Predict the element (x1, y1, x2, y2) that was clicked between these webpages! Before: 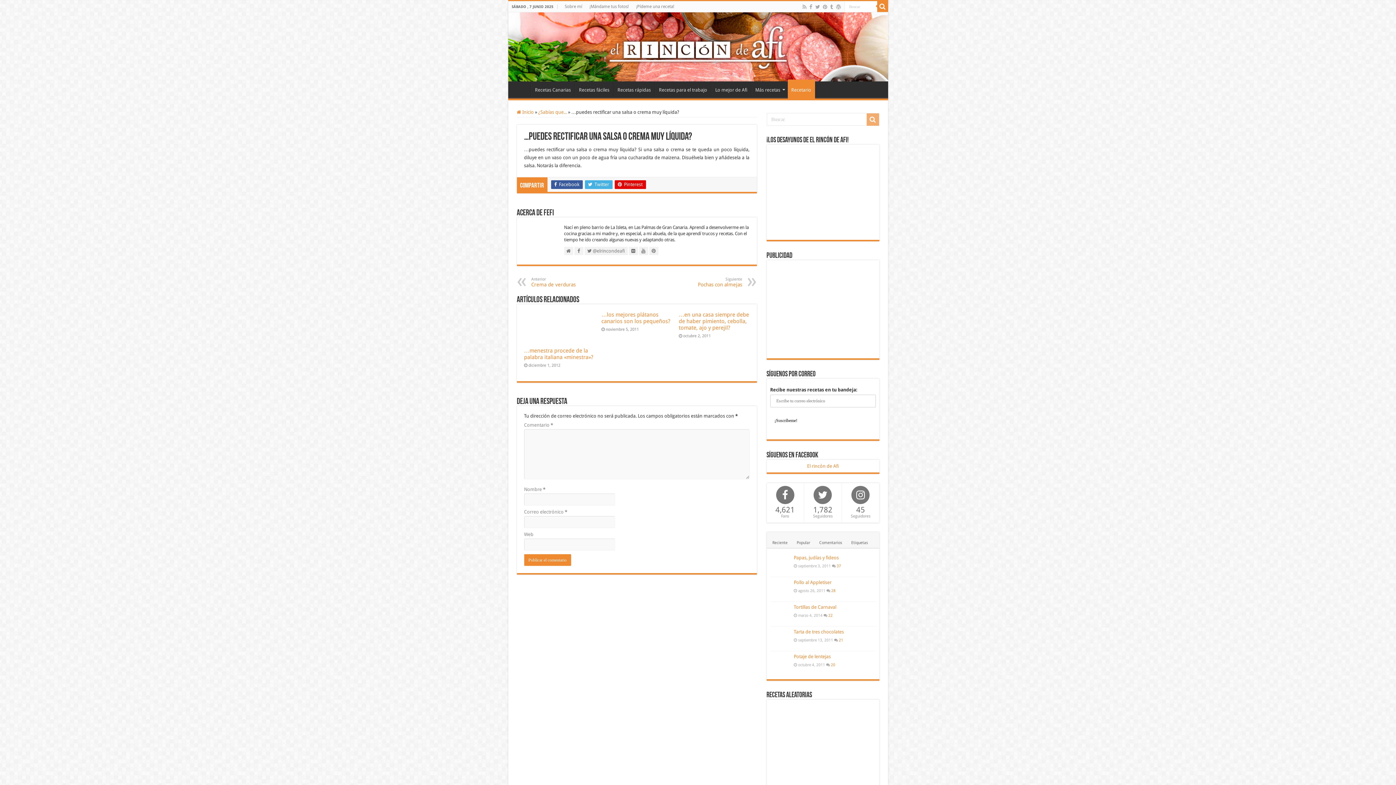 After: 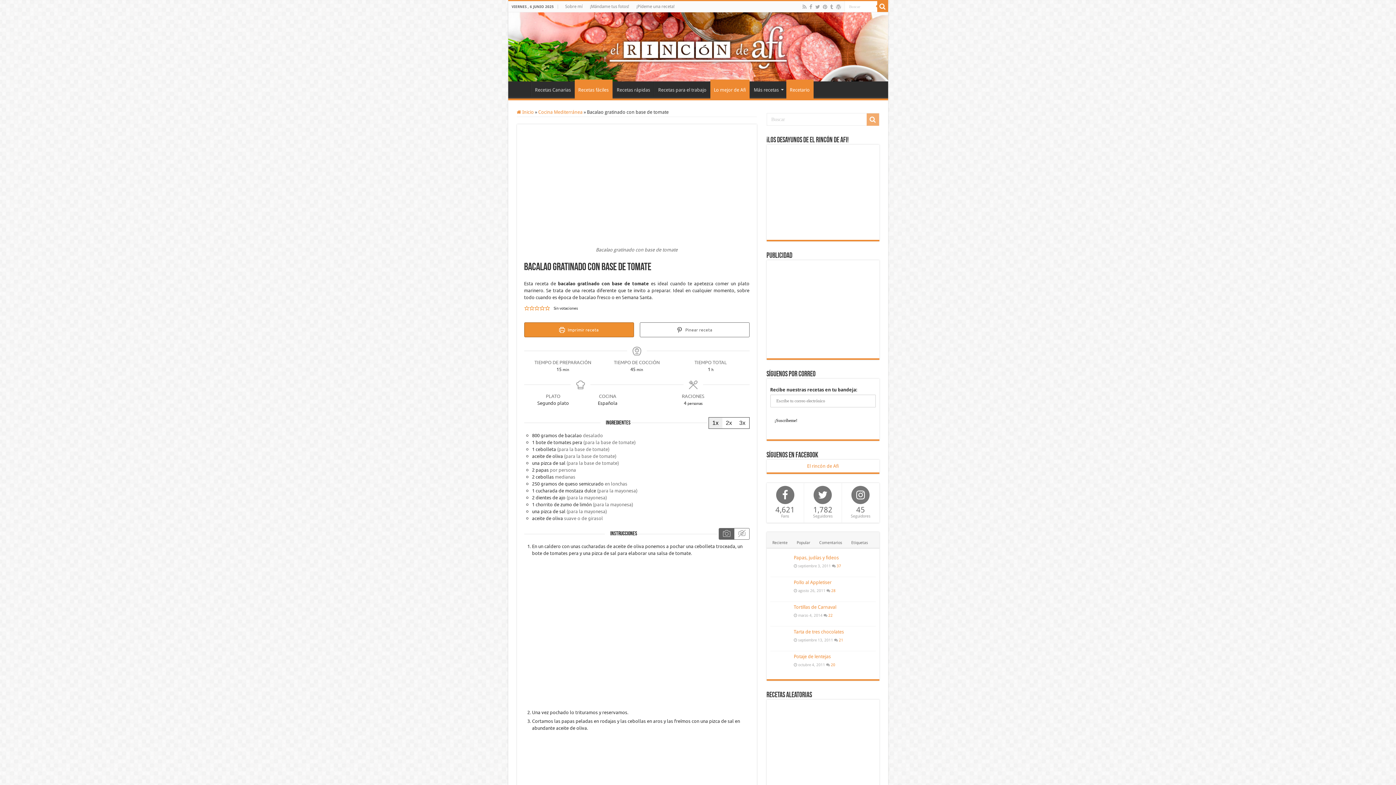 Action: bbox: (841, 703, 875, 738)